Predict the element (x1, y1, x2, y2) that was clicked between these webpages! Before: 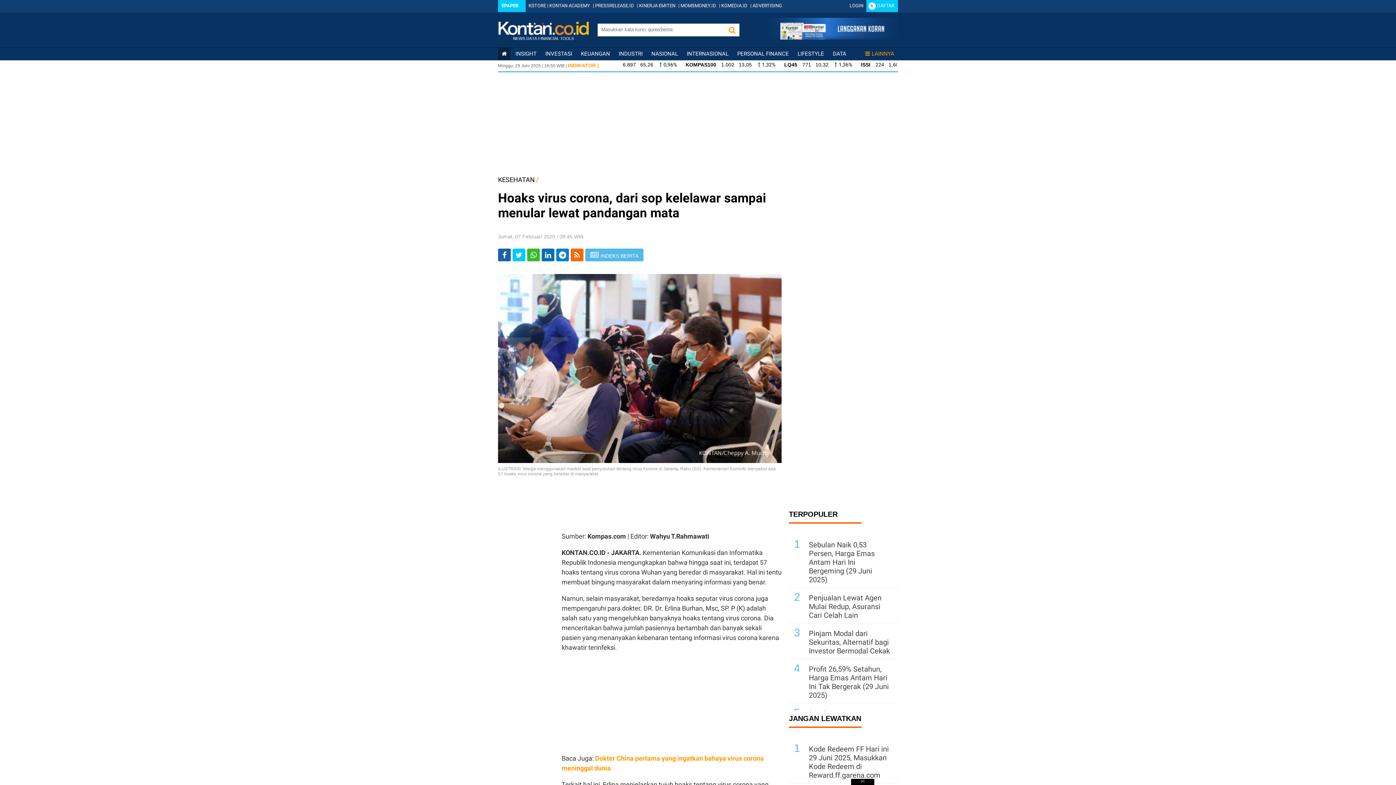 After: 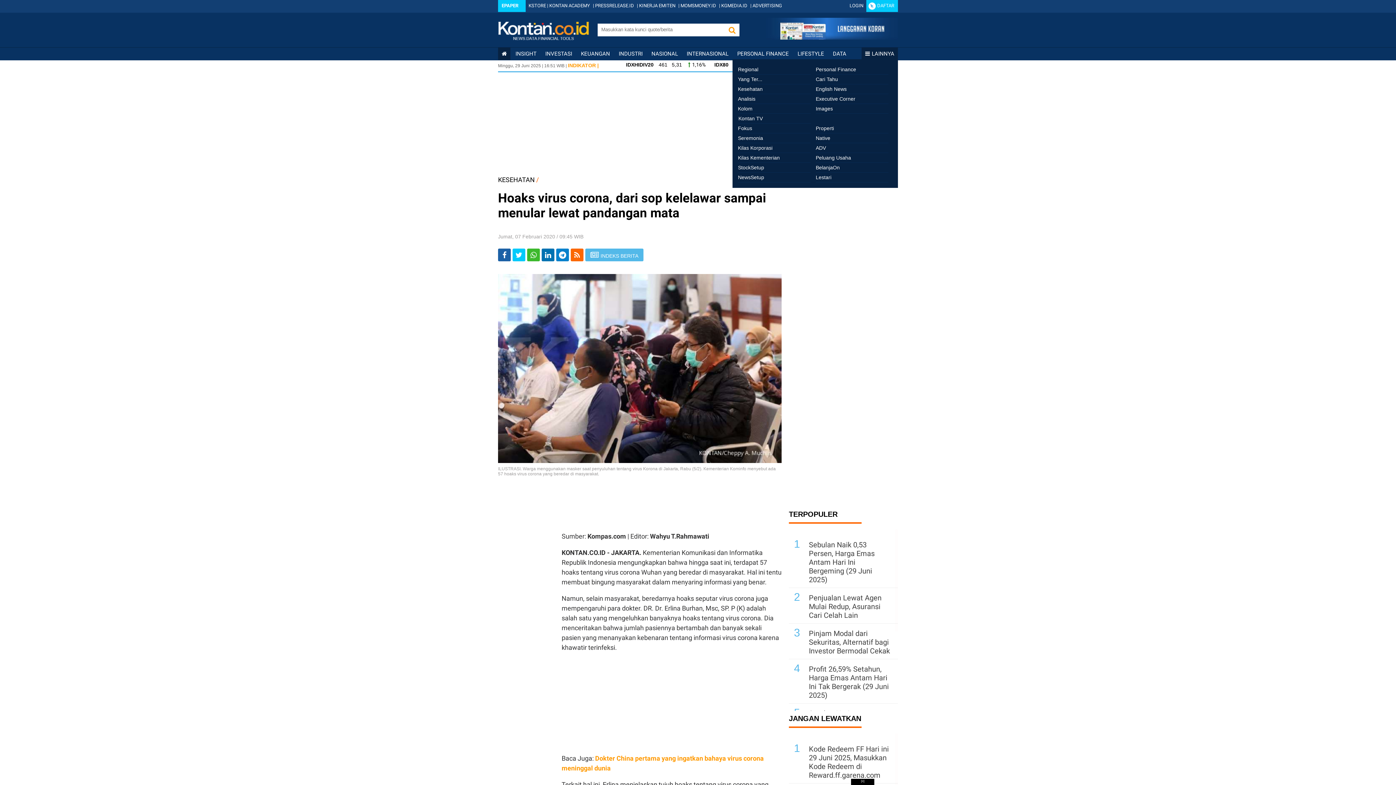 Action: label: LAINNYA bbox: (865, 50, 894, 57)